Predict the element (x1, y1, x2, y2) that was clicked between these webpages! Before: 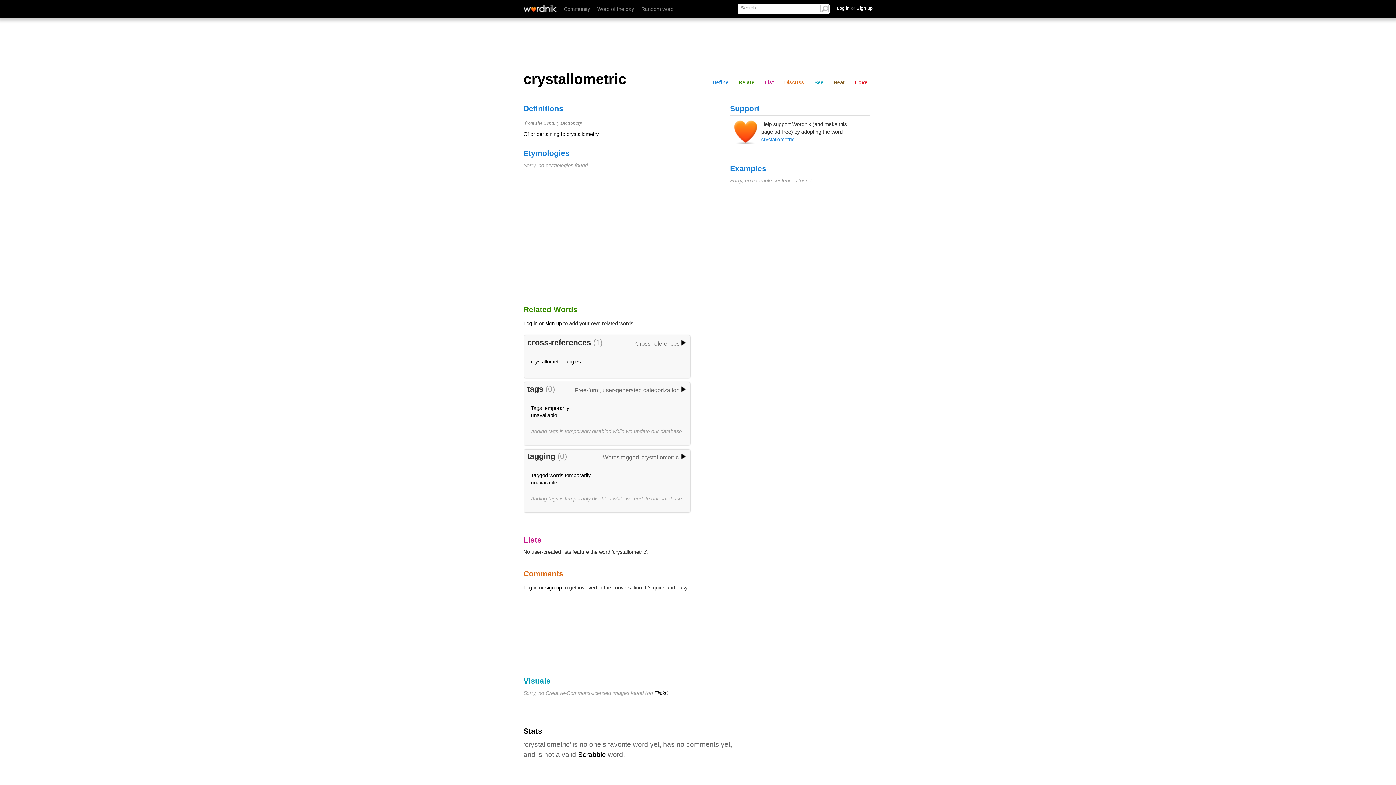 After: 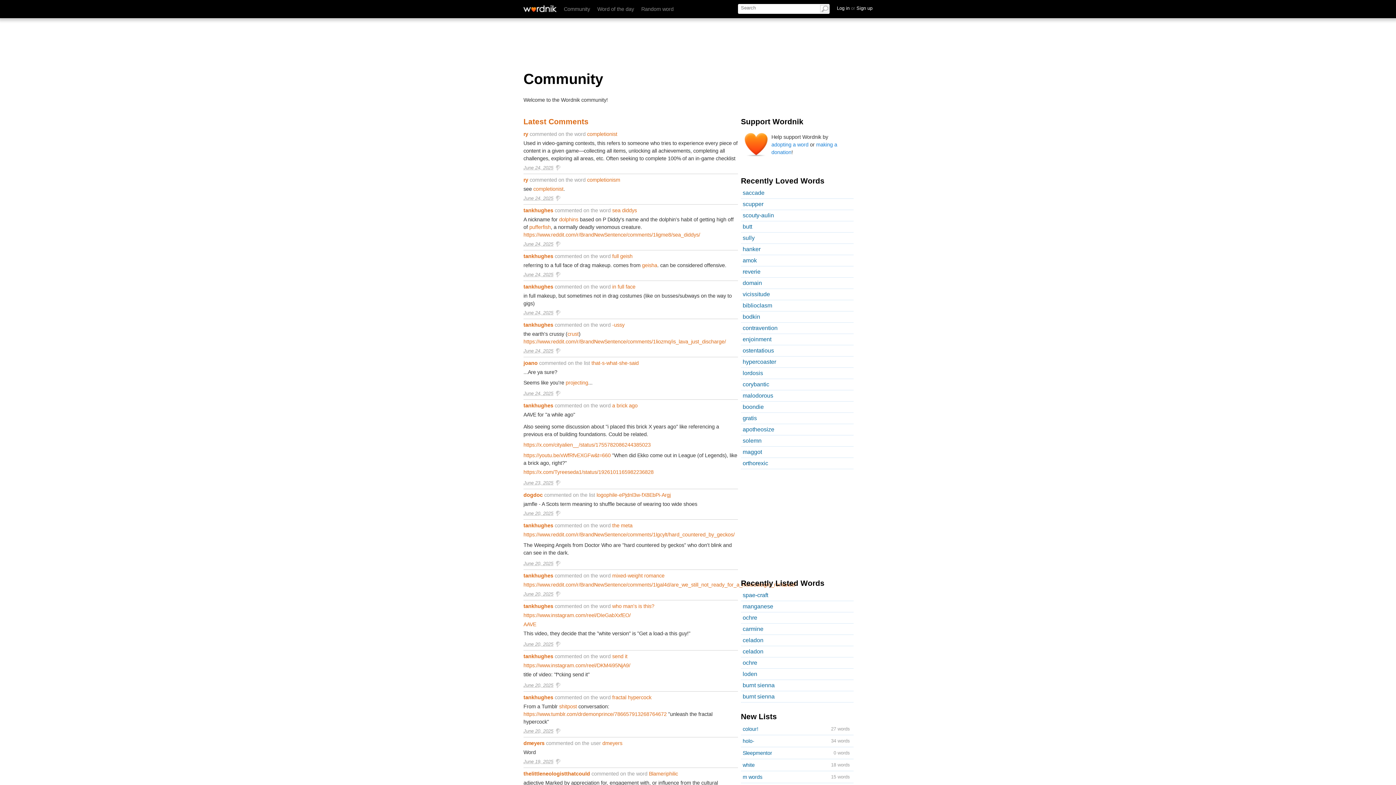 Action: bbox: (564, 6, 590, 12) label: Community